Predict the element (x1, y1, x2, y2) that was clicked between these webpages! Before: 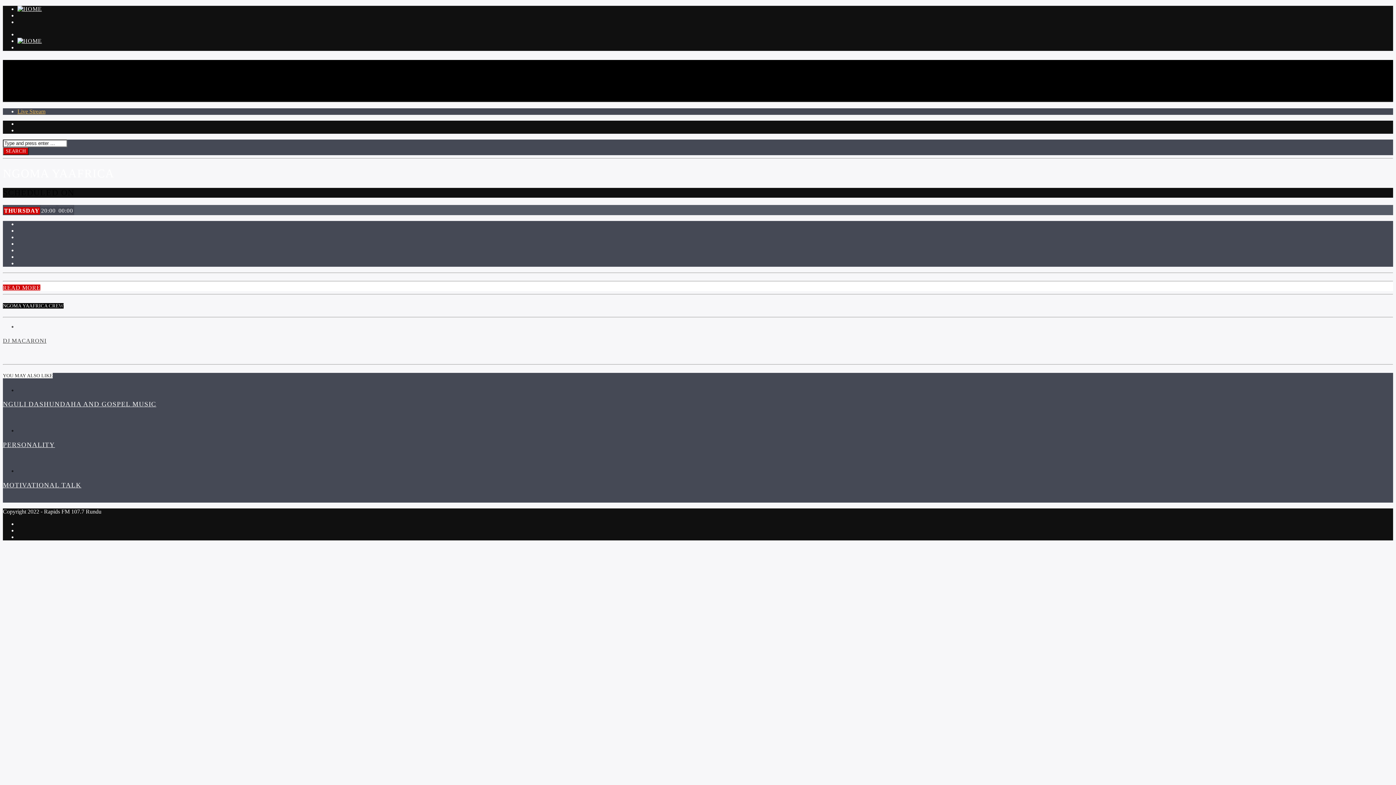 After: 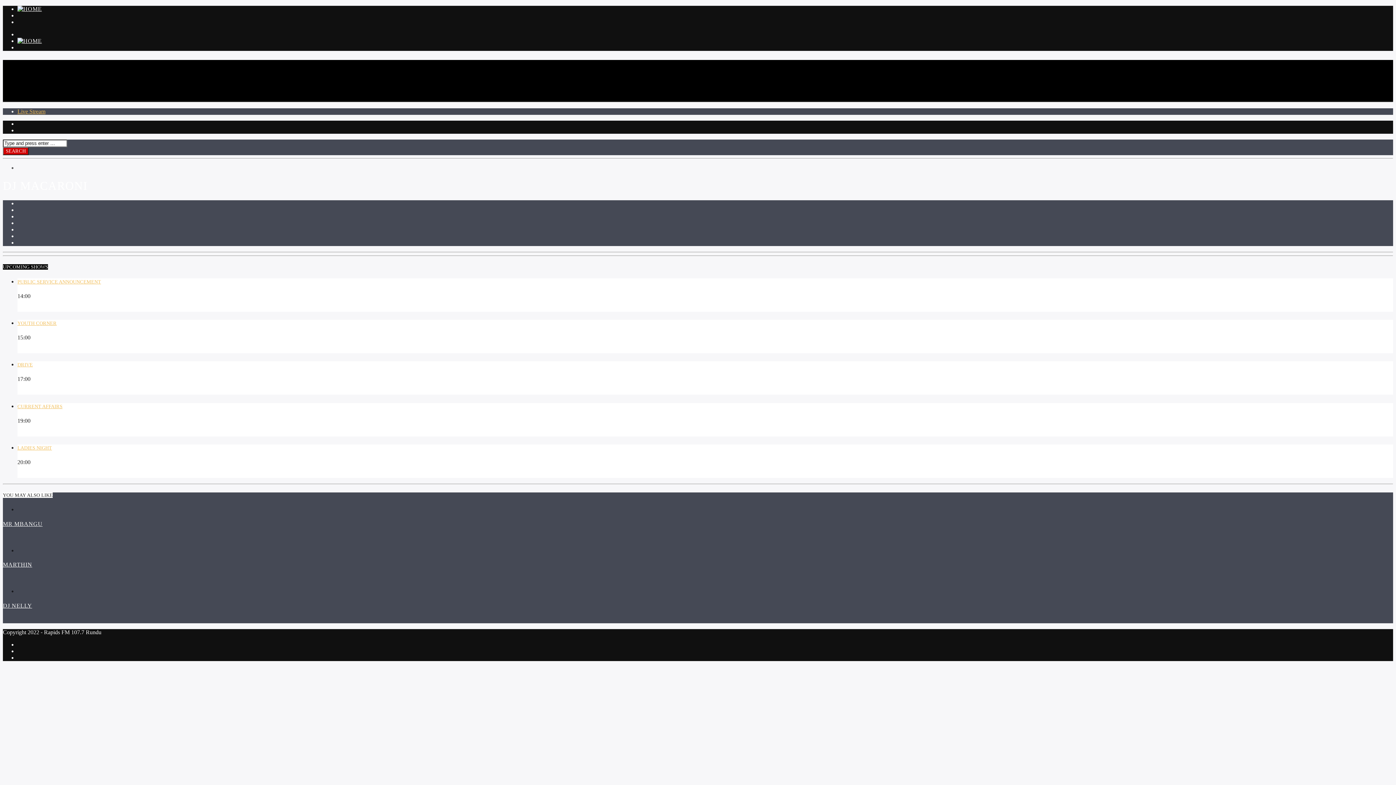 Action: bbox: (2, 337, 46, 343) label: DJ MACARONI